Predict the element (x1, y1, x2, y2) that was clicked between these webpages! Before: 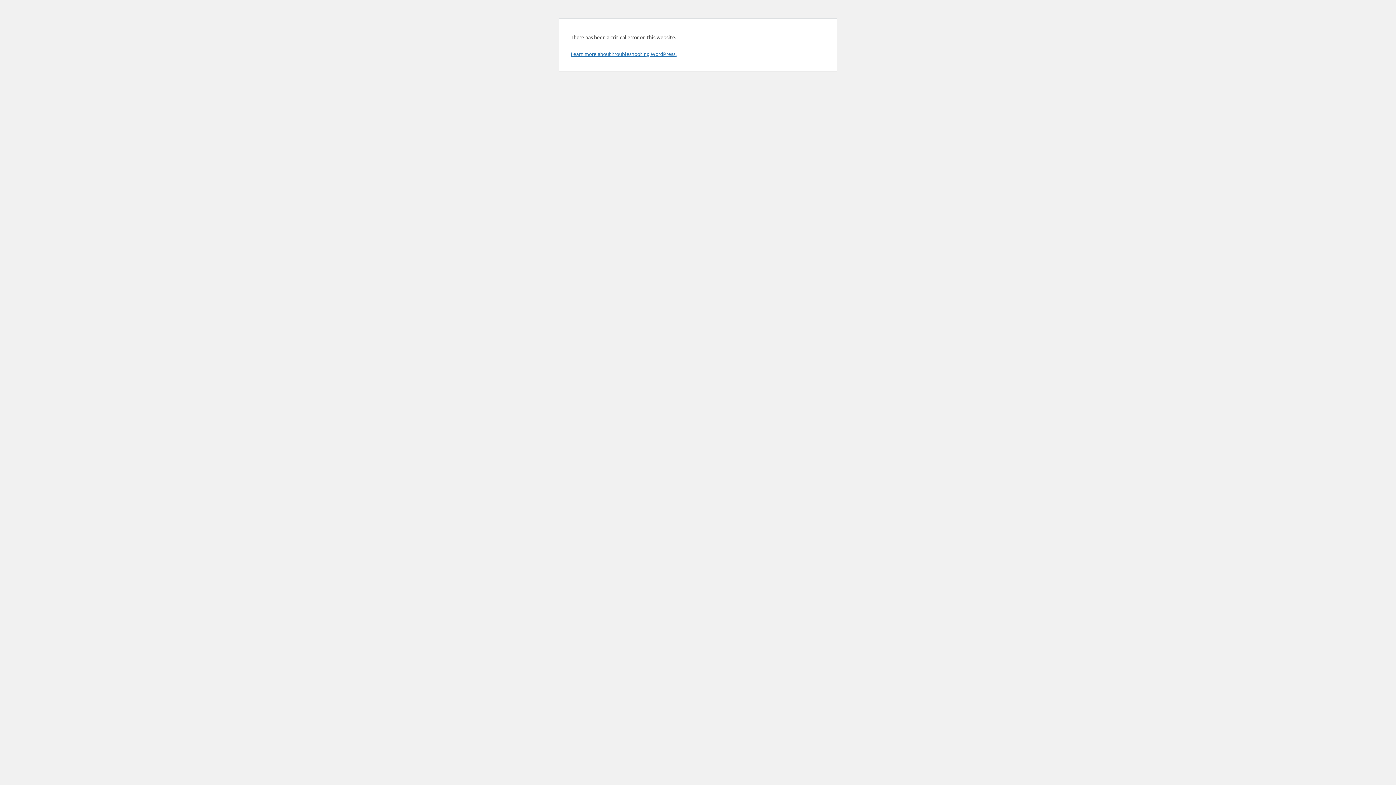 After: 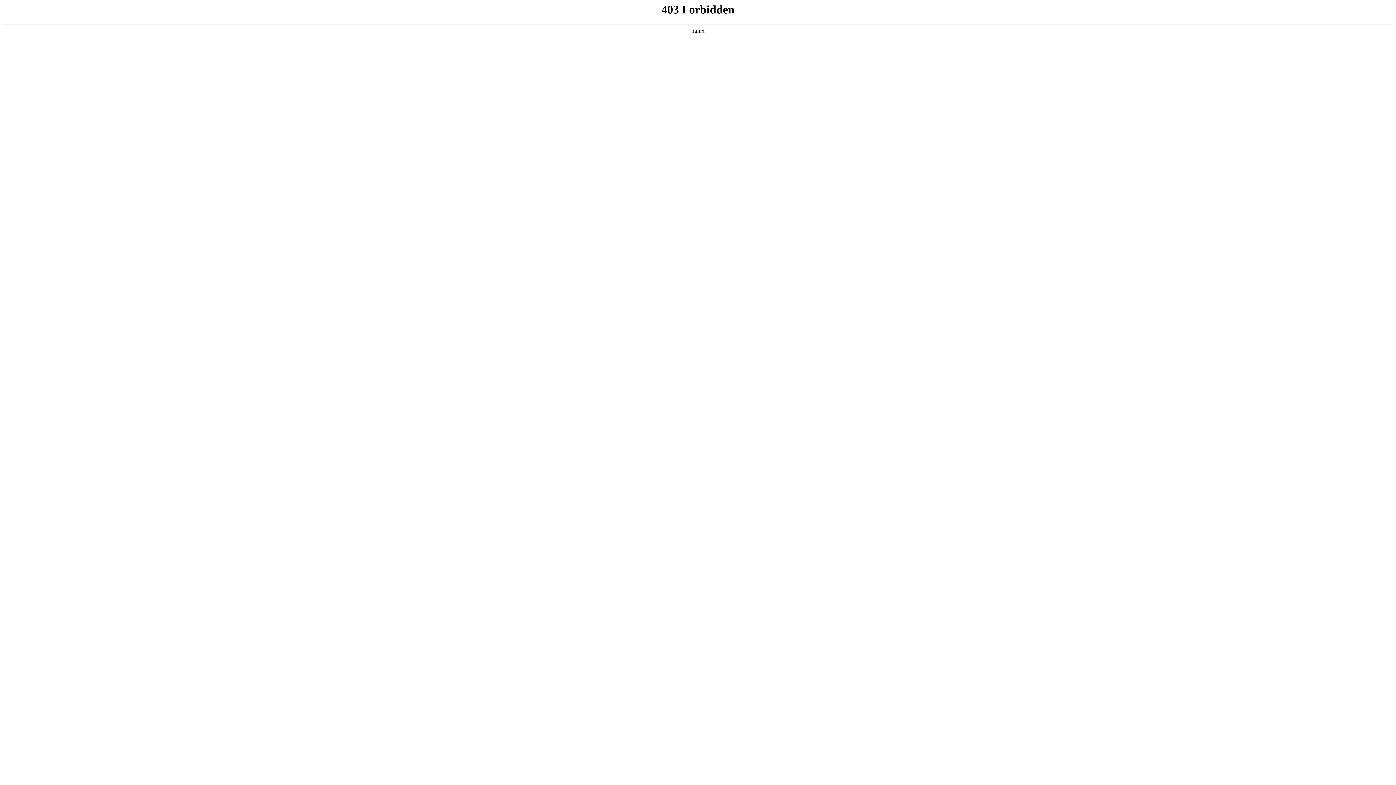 Action: label: Learn more about troubleshooting WordPress. bbox: (570, 50, 676, 57)